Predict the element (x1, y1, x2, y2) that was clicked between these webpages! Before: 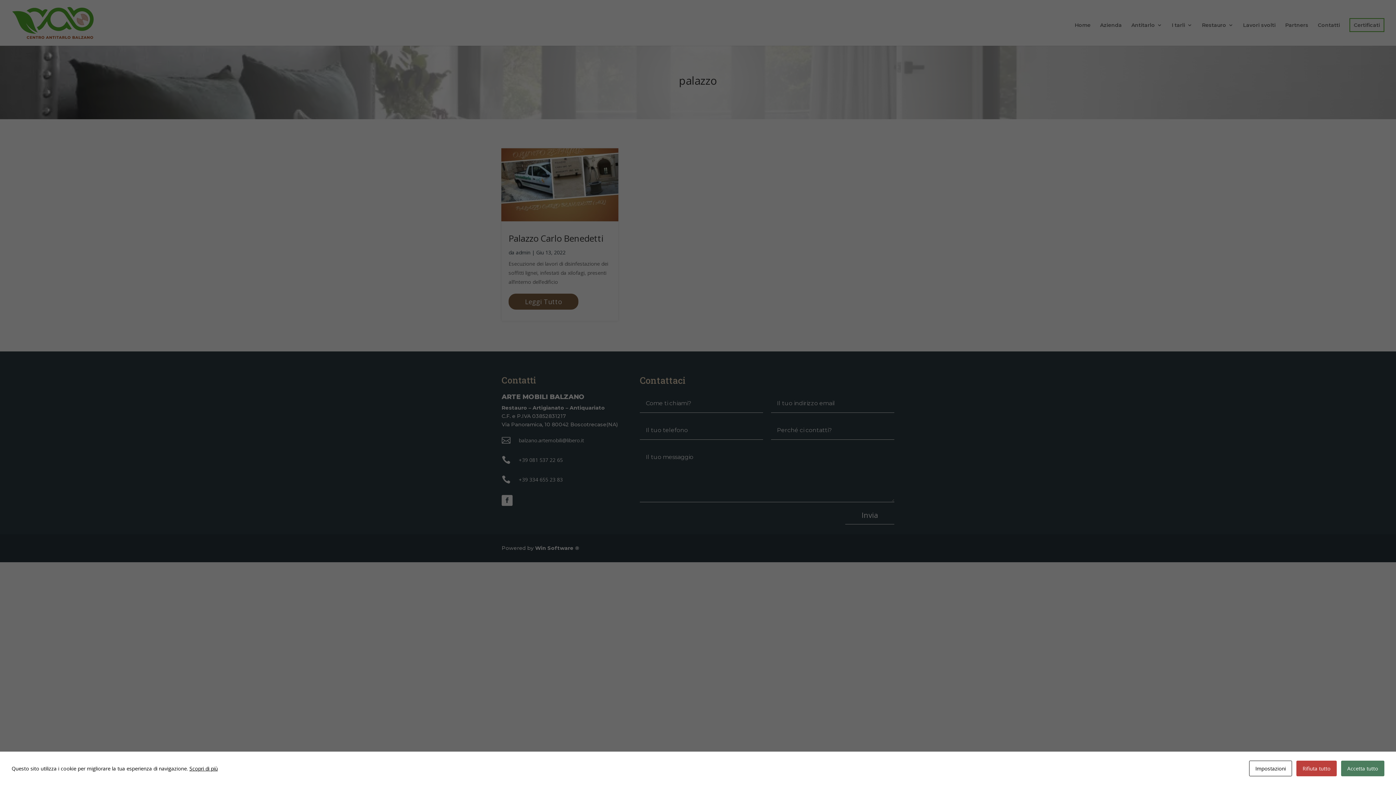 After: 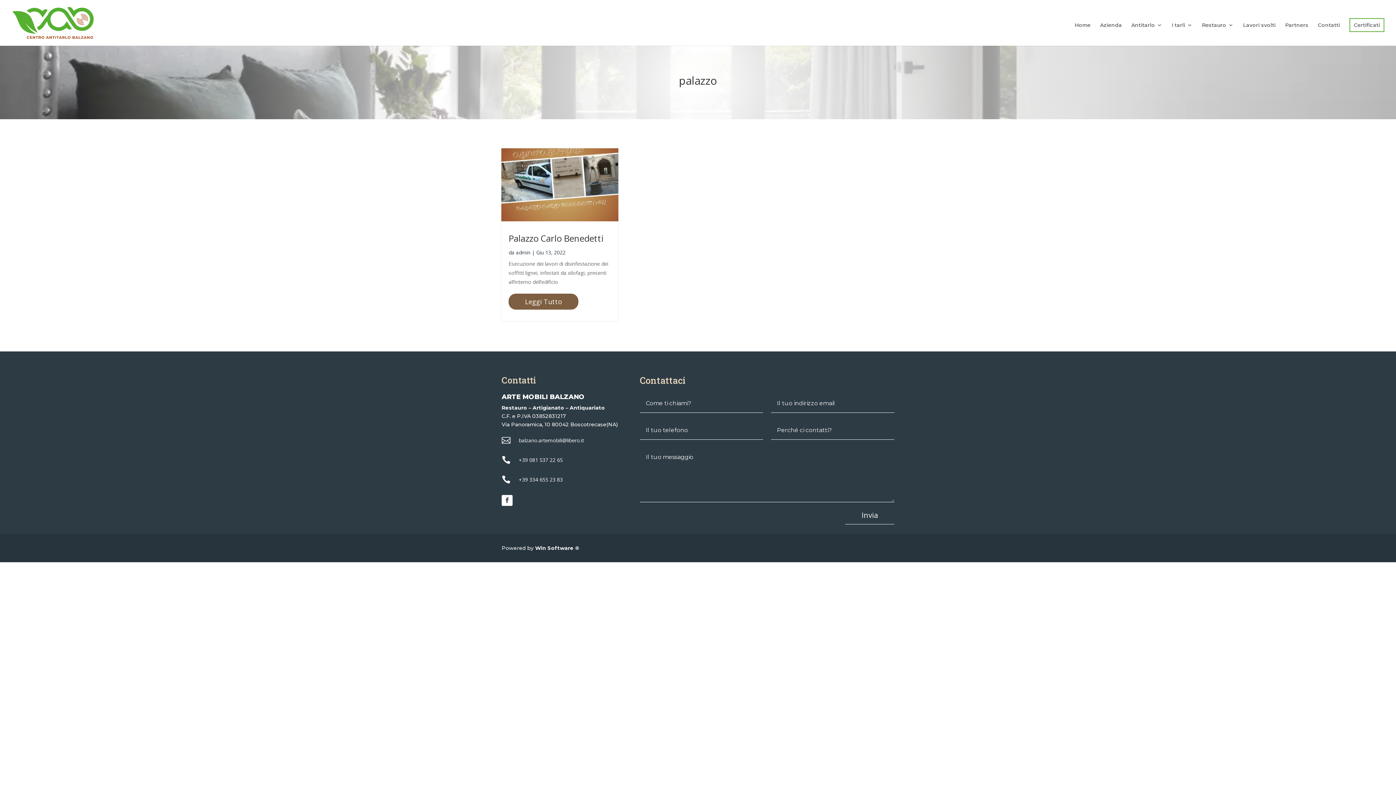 Action: label: Rifiuta tutto bbox: (1296, 761, 1337, 776)